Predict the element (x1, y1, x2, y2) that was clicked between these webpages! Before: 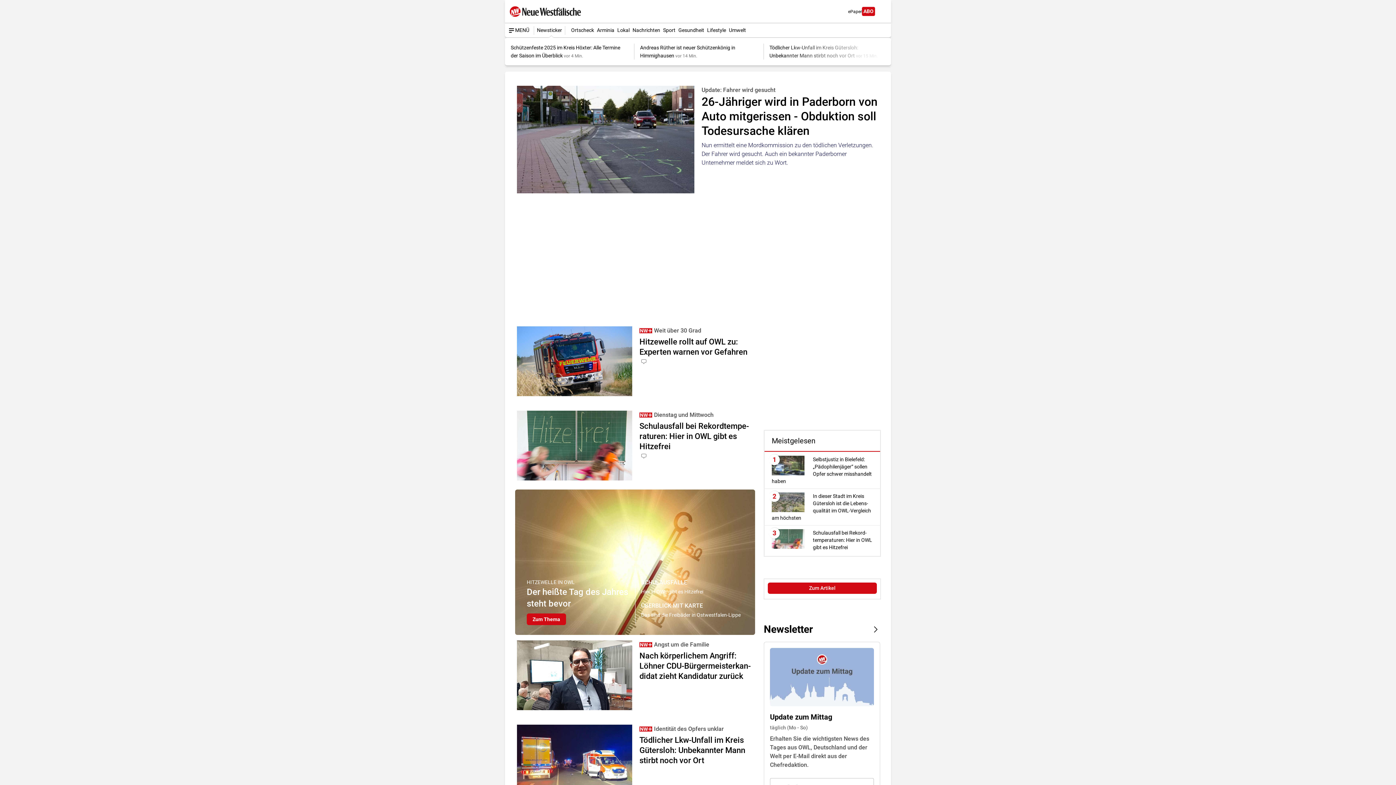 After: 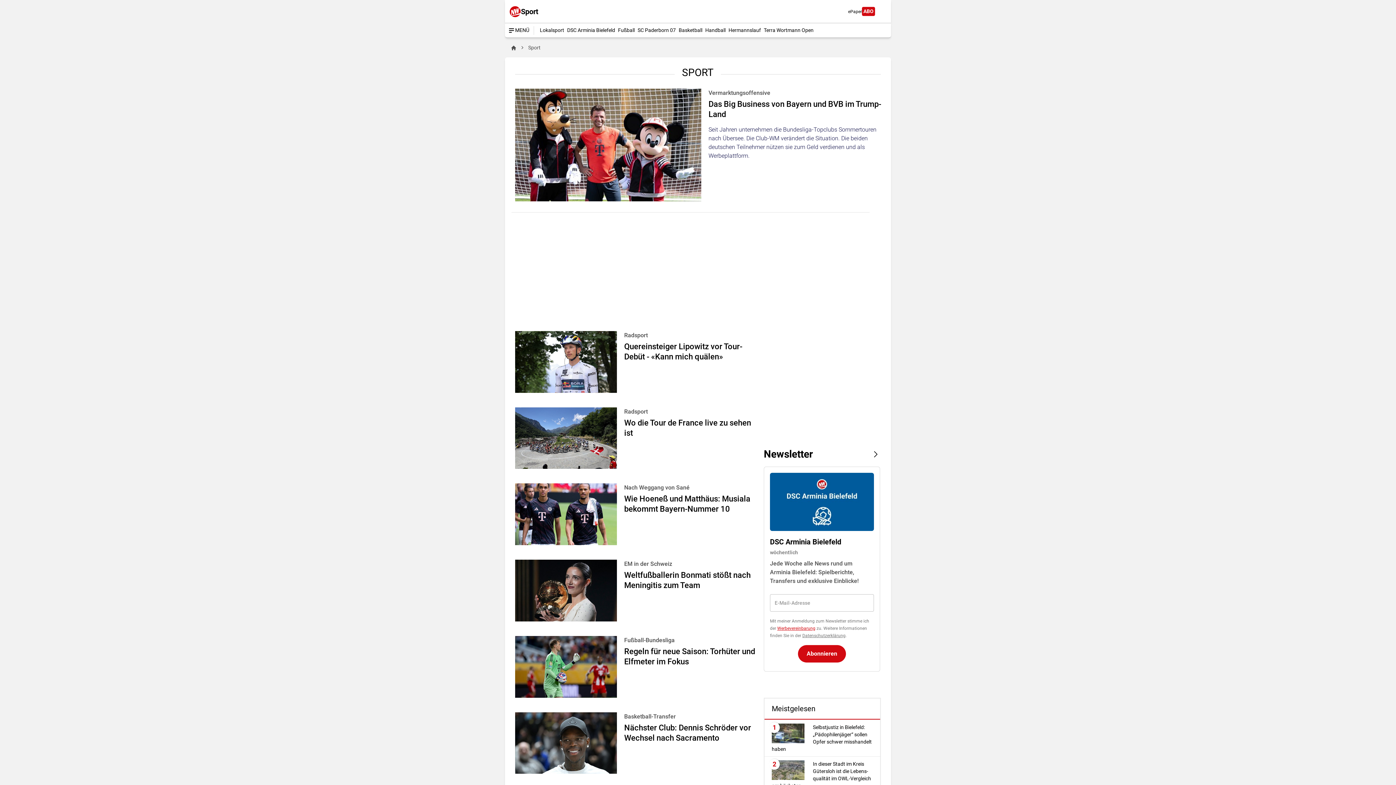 Action: label: Sport bbox: (663, 26, 675, 34)